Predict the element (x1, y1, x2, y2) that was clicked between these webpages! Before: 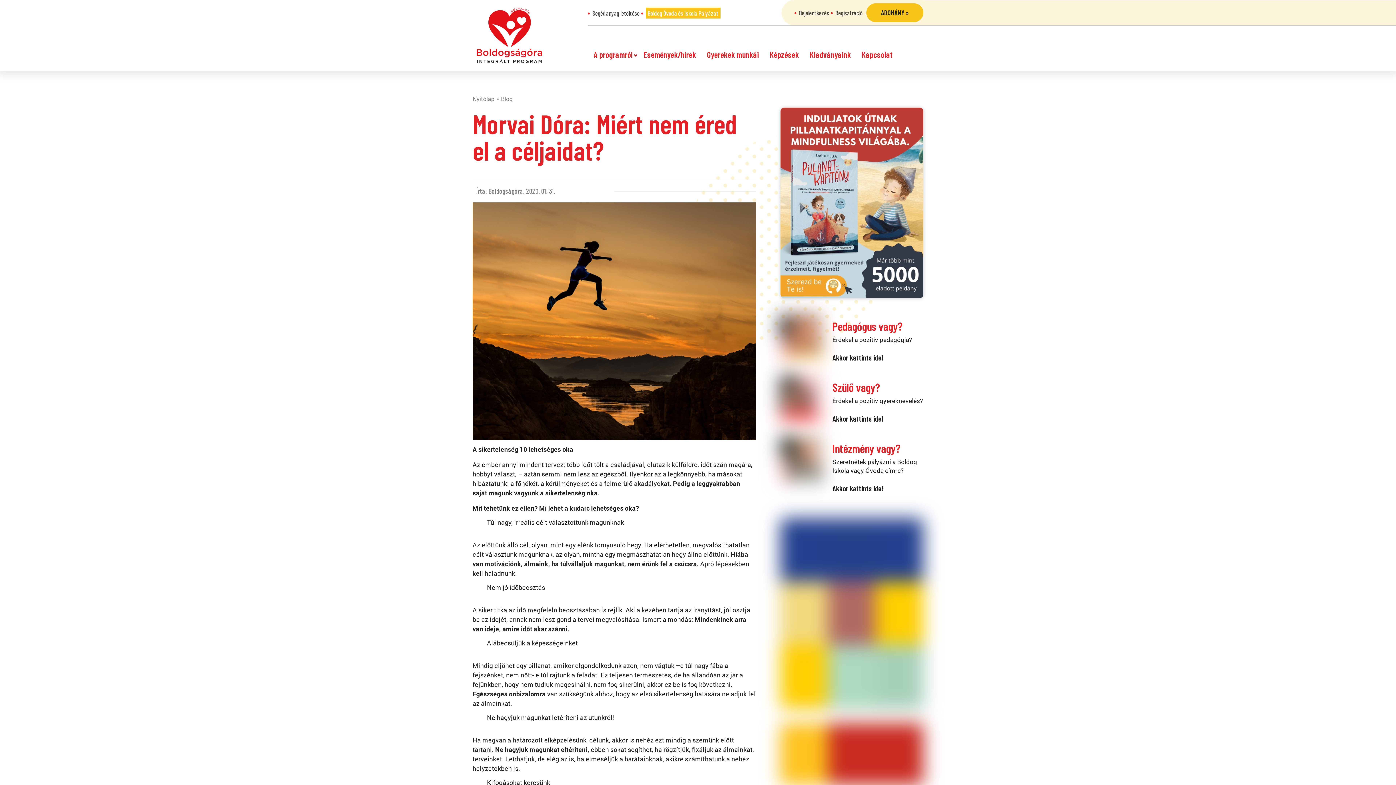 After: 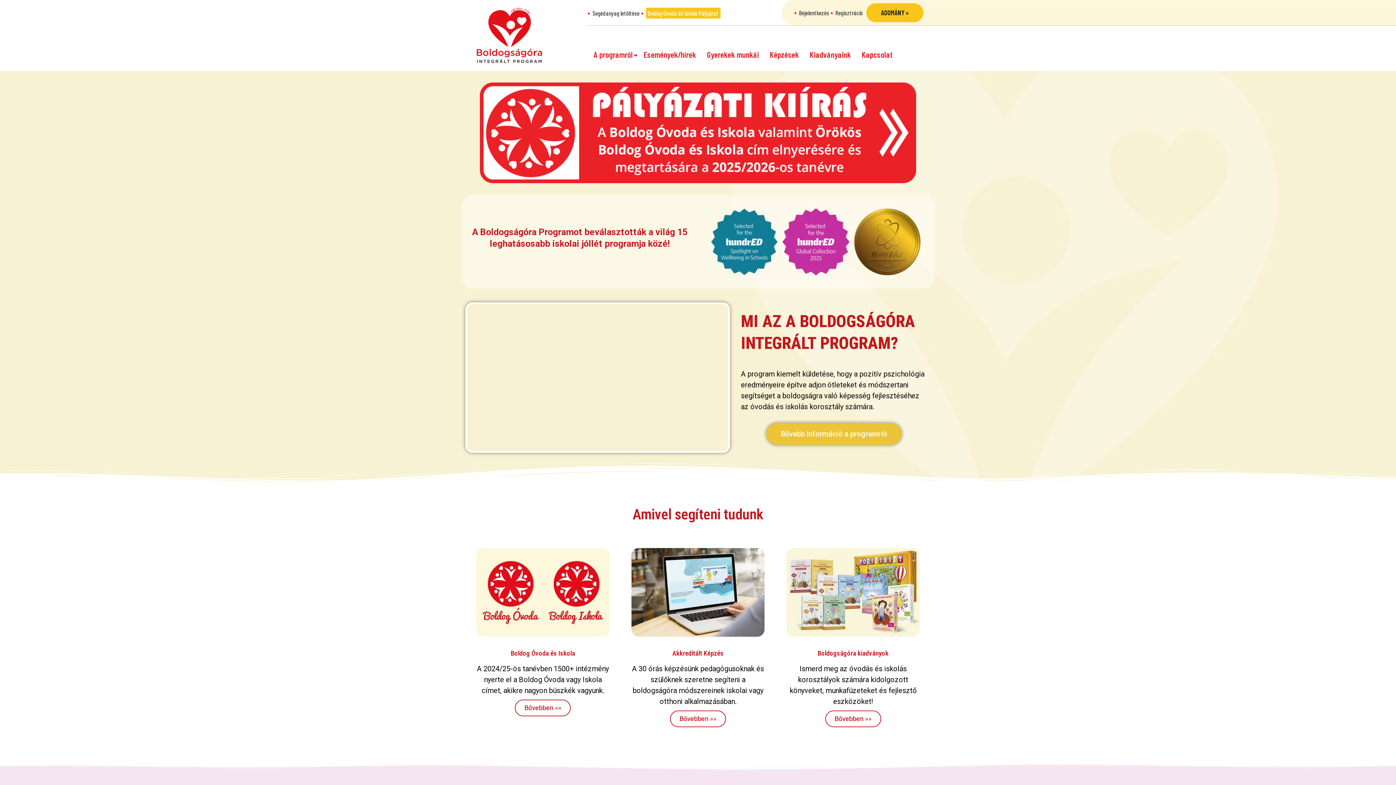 Action: bbox: (472, 0, 545, 70) label: Boldogságóra Program